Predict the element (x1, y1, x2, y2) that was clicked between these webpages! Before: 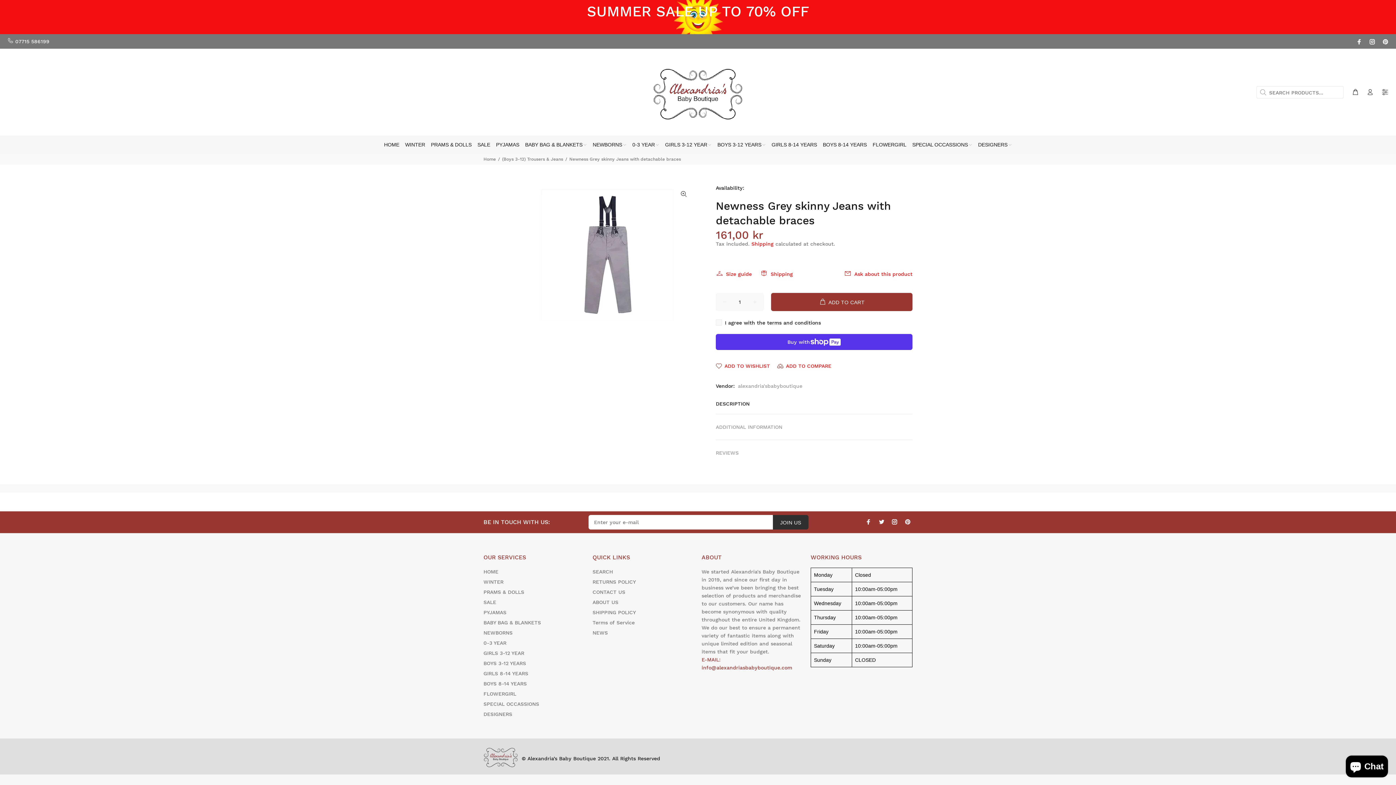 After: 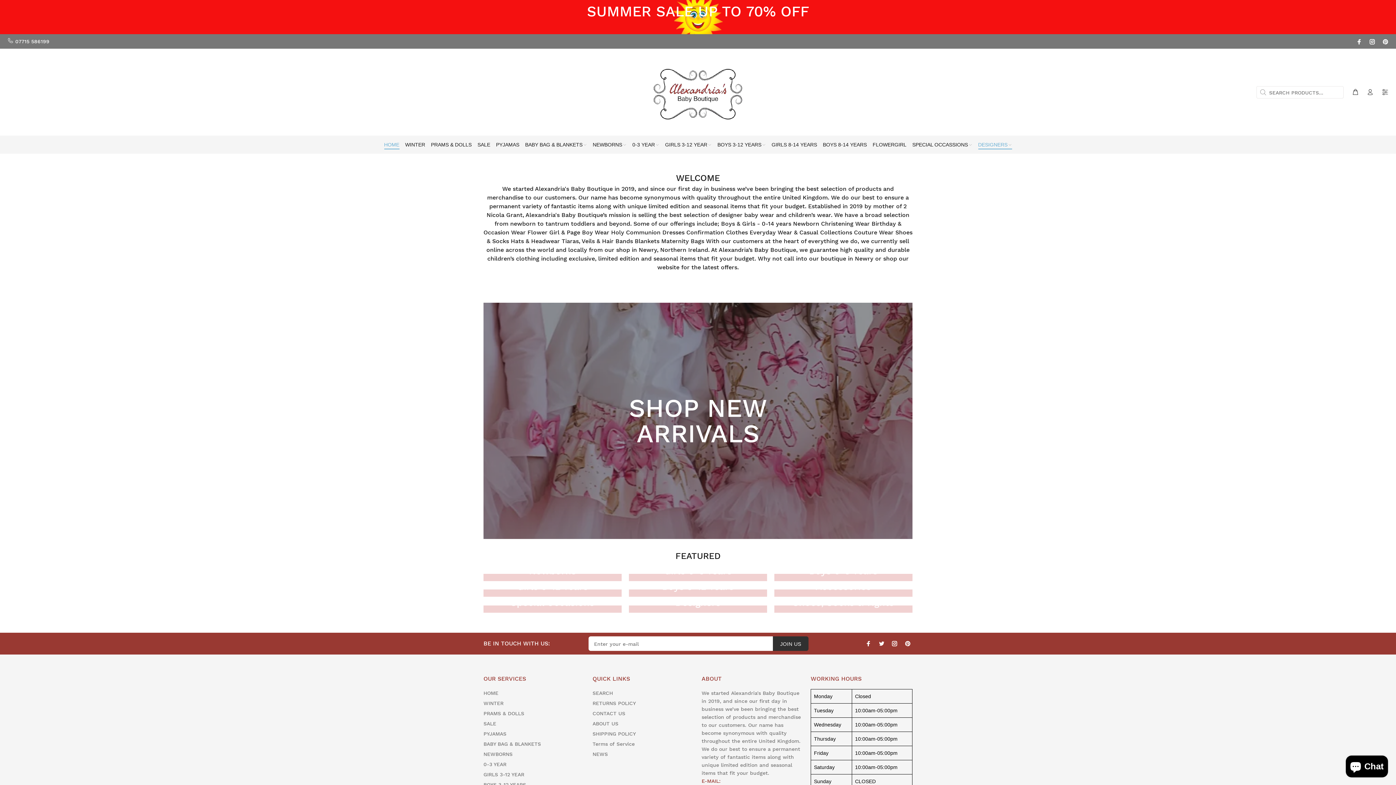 Action: bbox: (483, 648, 524, 658) label: GIRLS 3-12 YEAR